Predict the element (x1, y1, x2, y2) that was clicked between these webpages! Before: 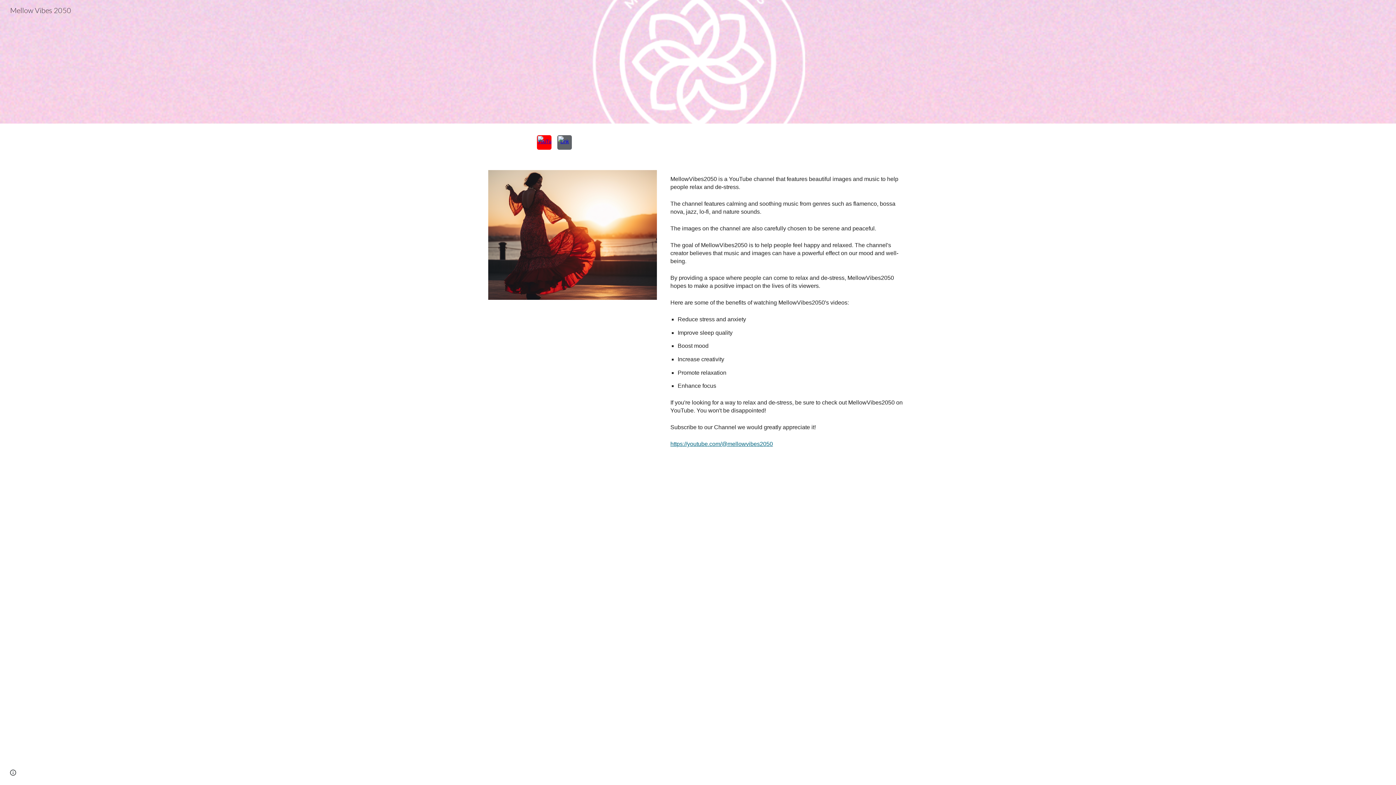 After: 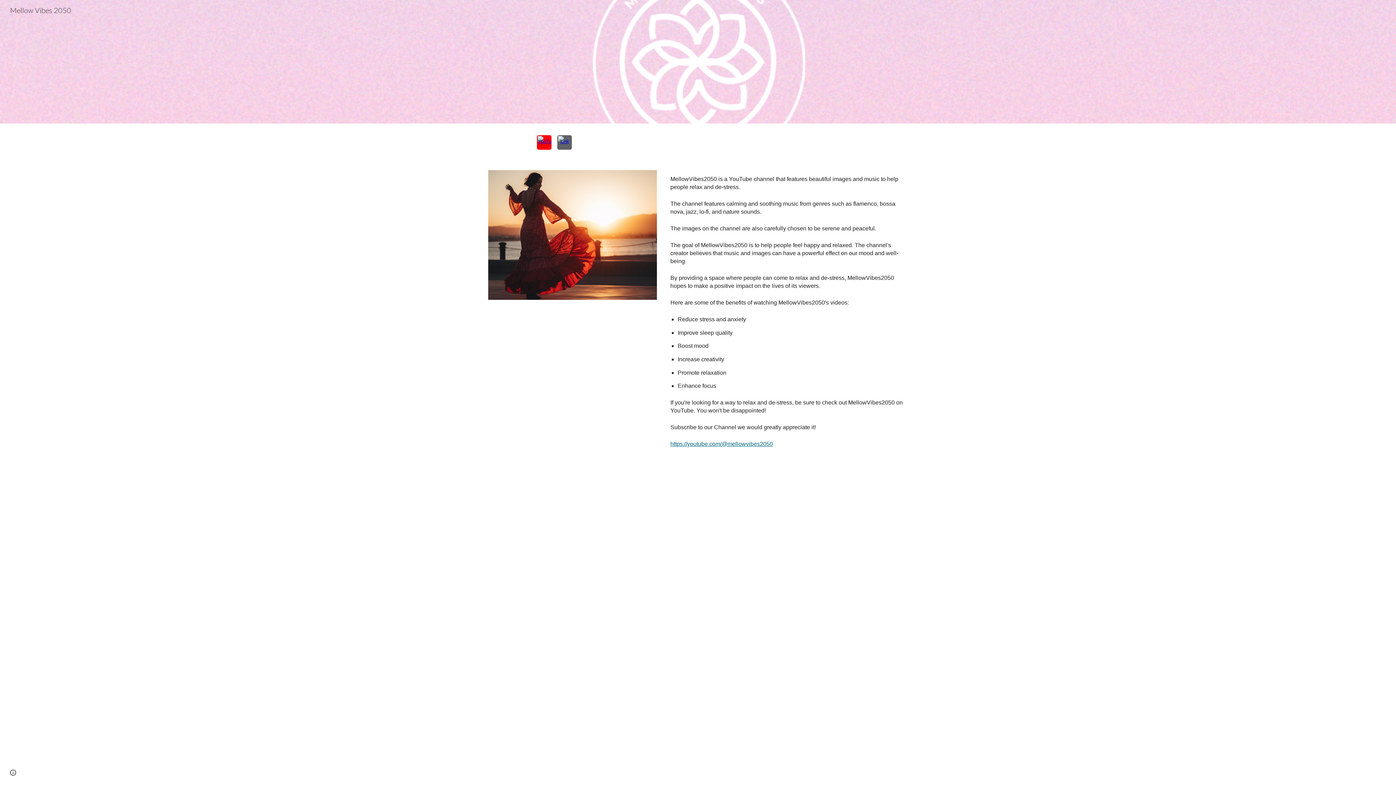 Action: bbox: (5, 4, 75, 13) label: Mellow Vibes 2050